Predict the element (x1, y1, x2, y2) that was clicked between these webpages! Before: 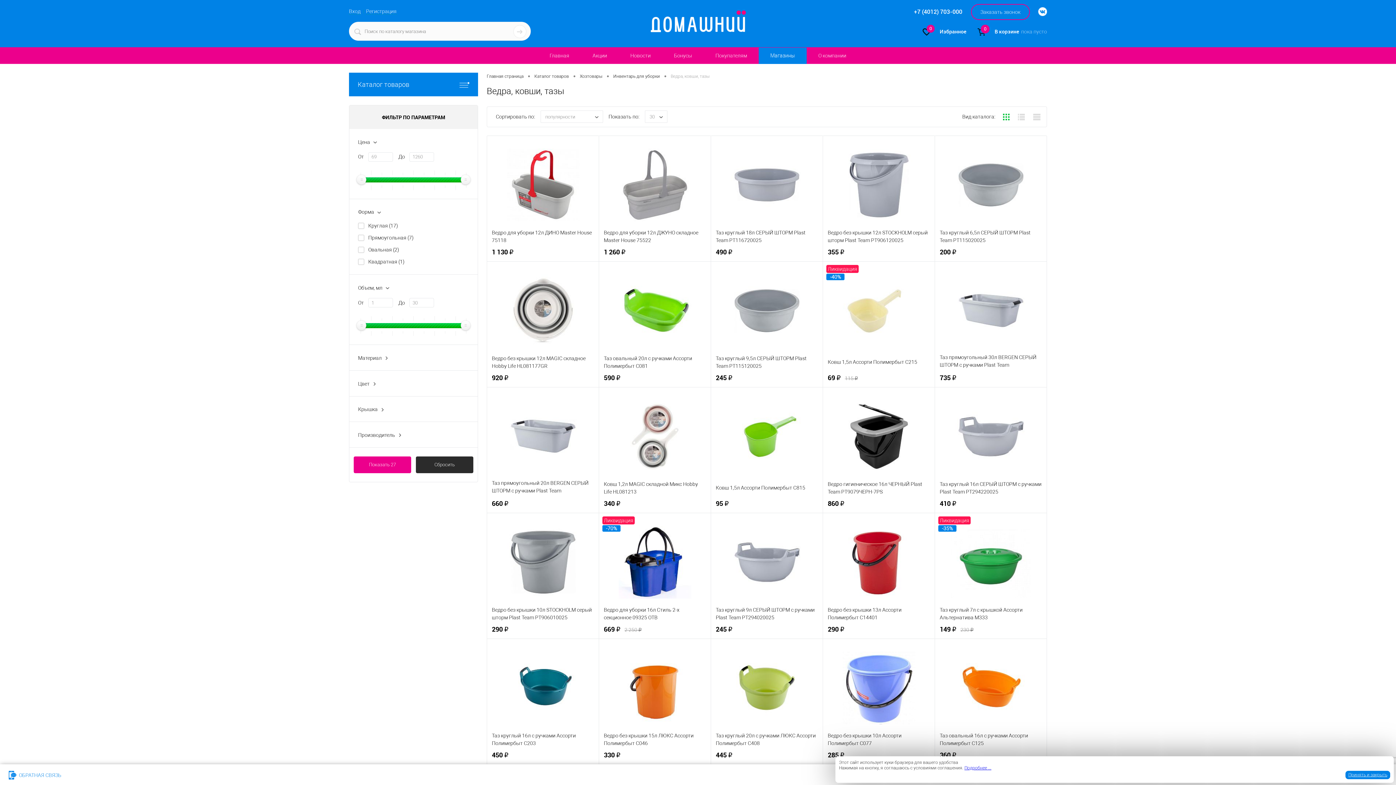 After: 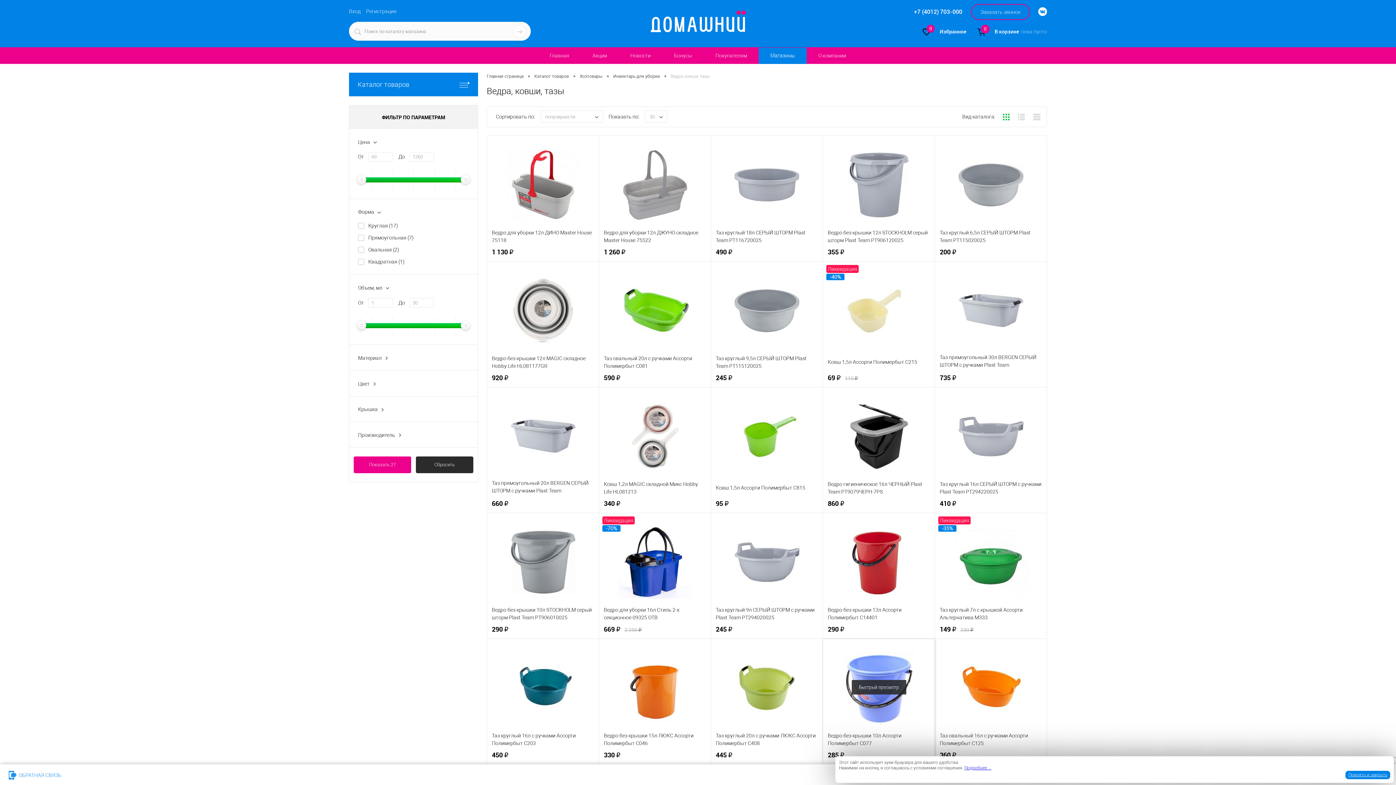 Action: label: 285 ₽ bbox: (828, 751, 930, 760)